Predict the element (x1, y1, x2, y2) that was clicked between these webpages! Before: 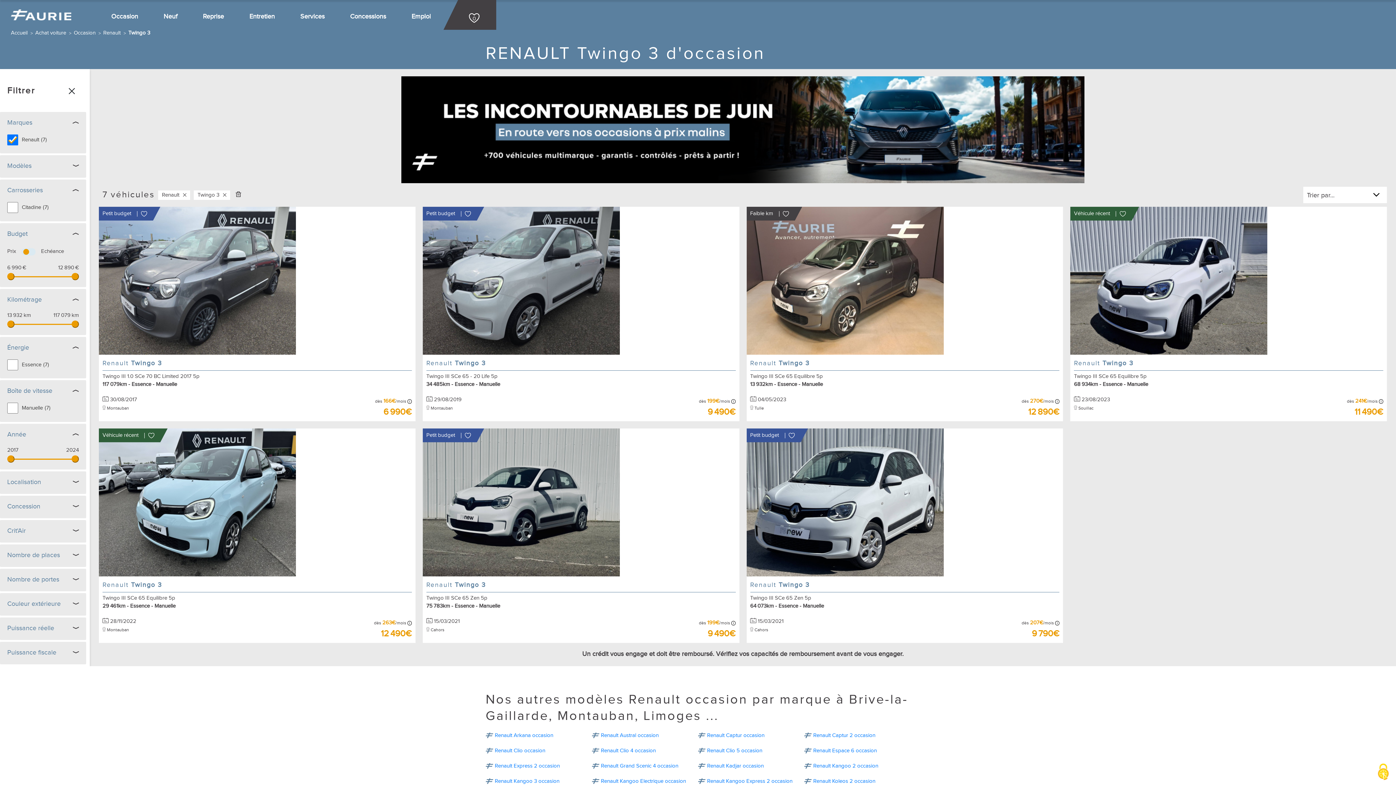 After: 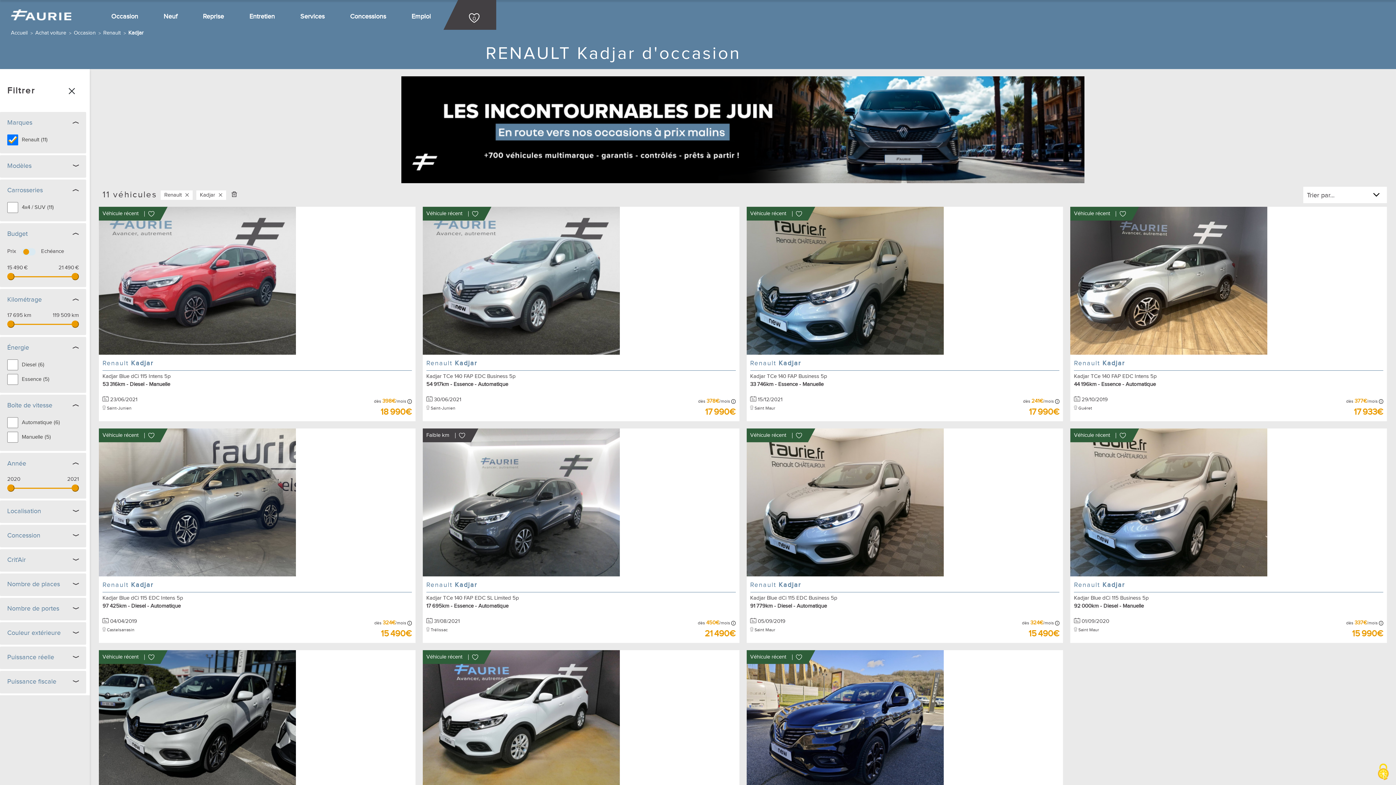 Action: label: Renault Kadjar occasion bbox: (707, 763, 764, 769)